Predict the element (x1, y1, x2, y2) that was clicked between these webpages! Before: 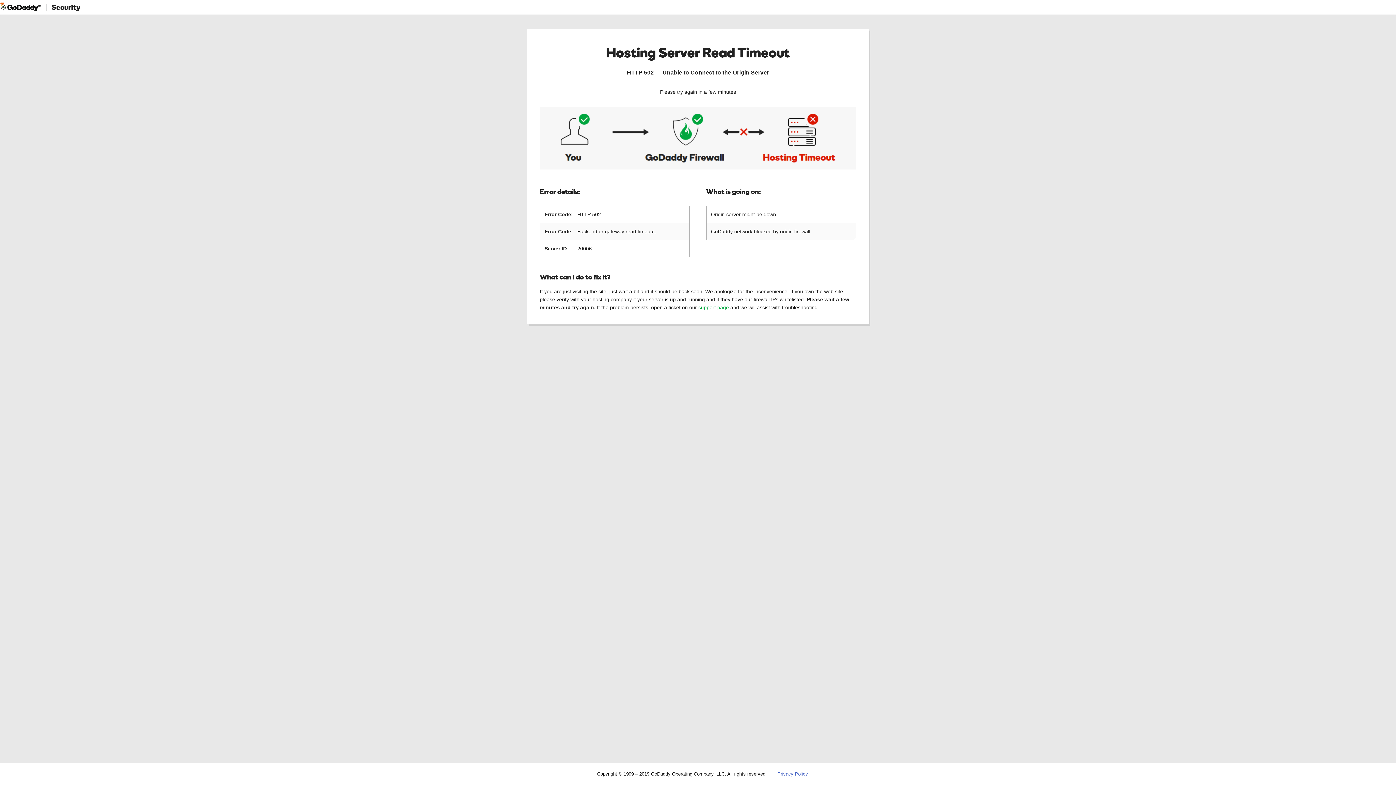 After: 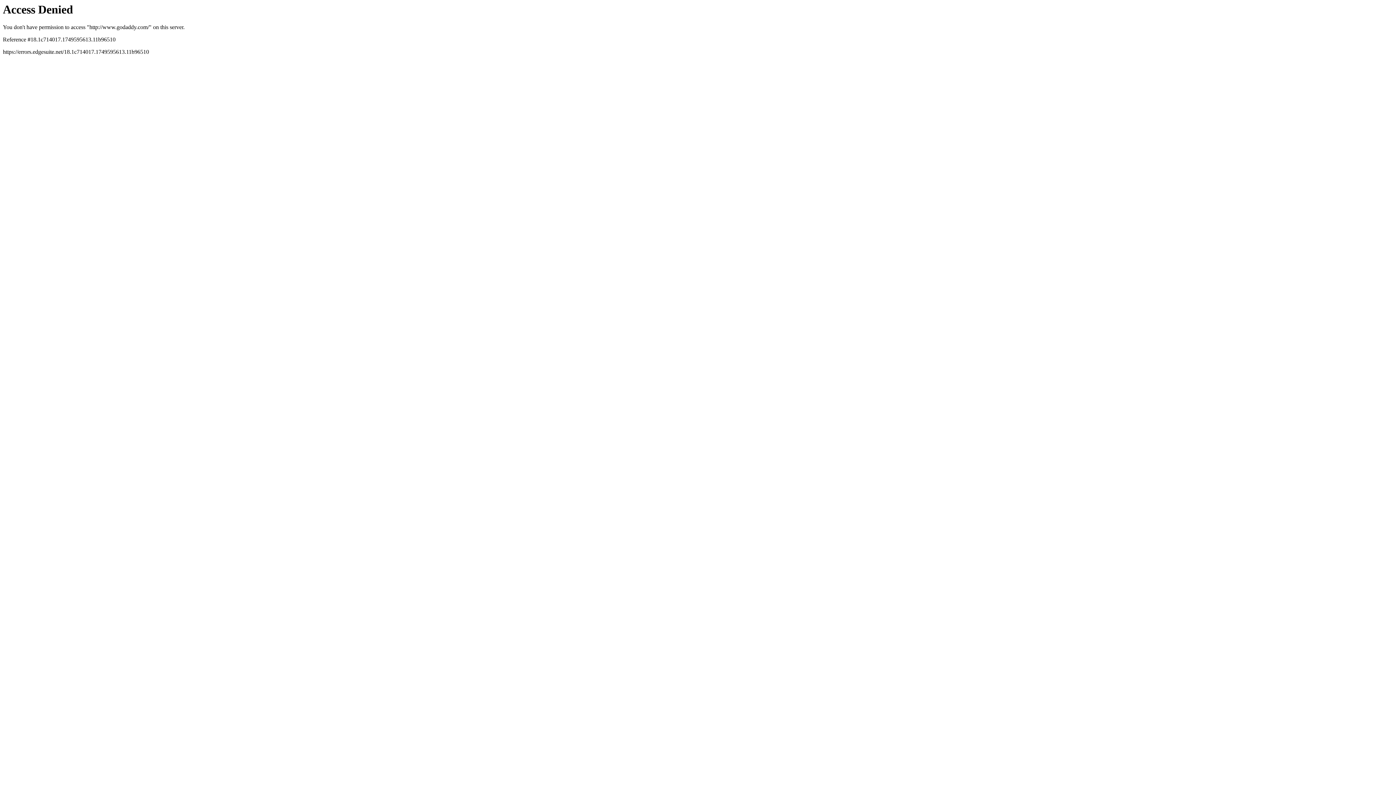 Action: bbox: (0, 2, 40, 11)